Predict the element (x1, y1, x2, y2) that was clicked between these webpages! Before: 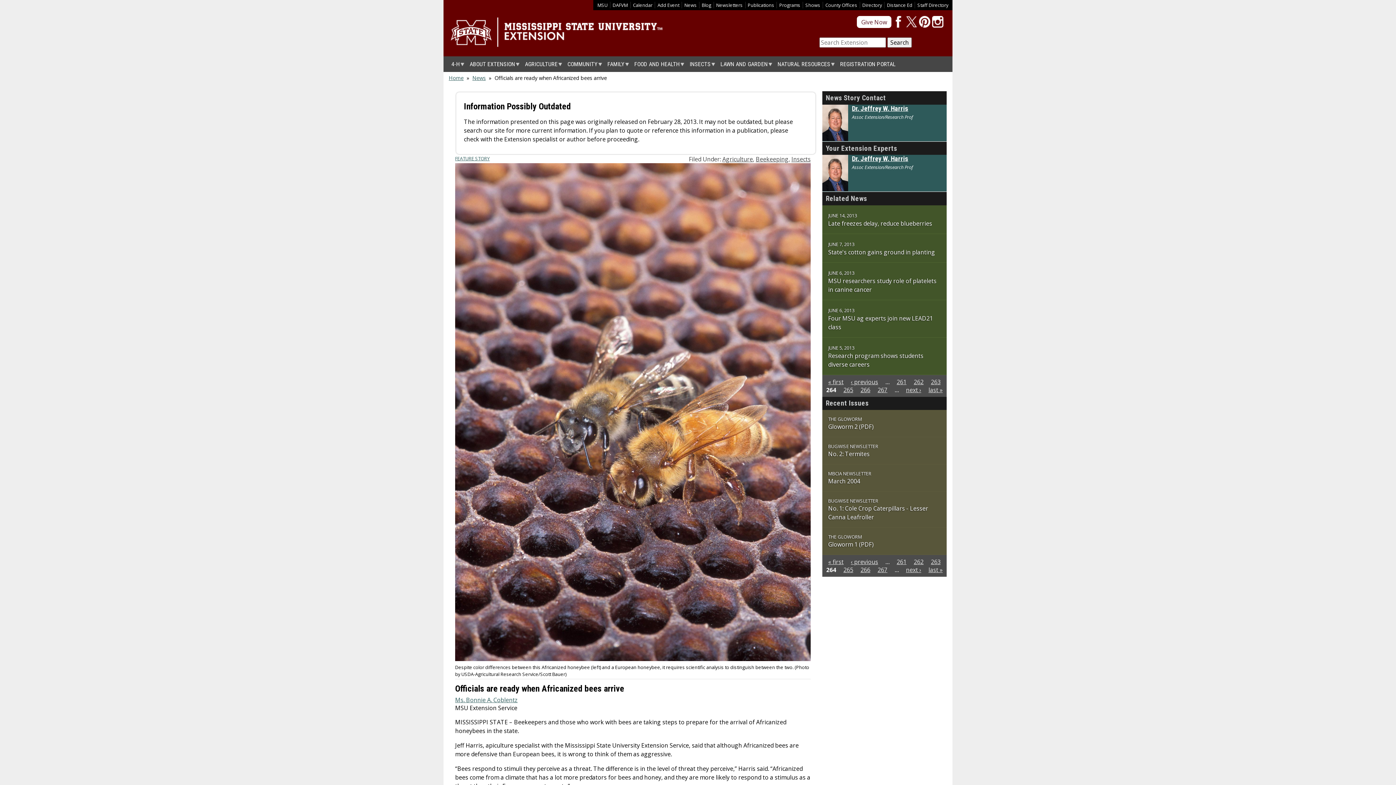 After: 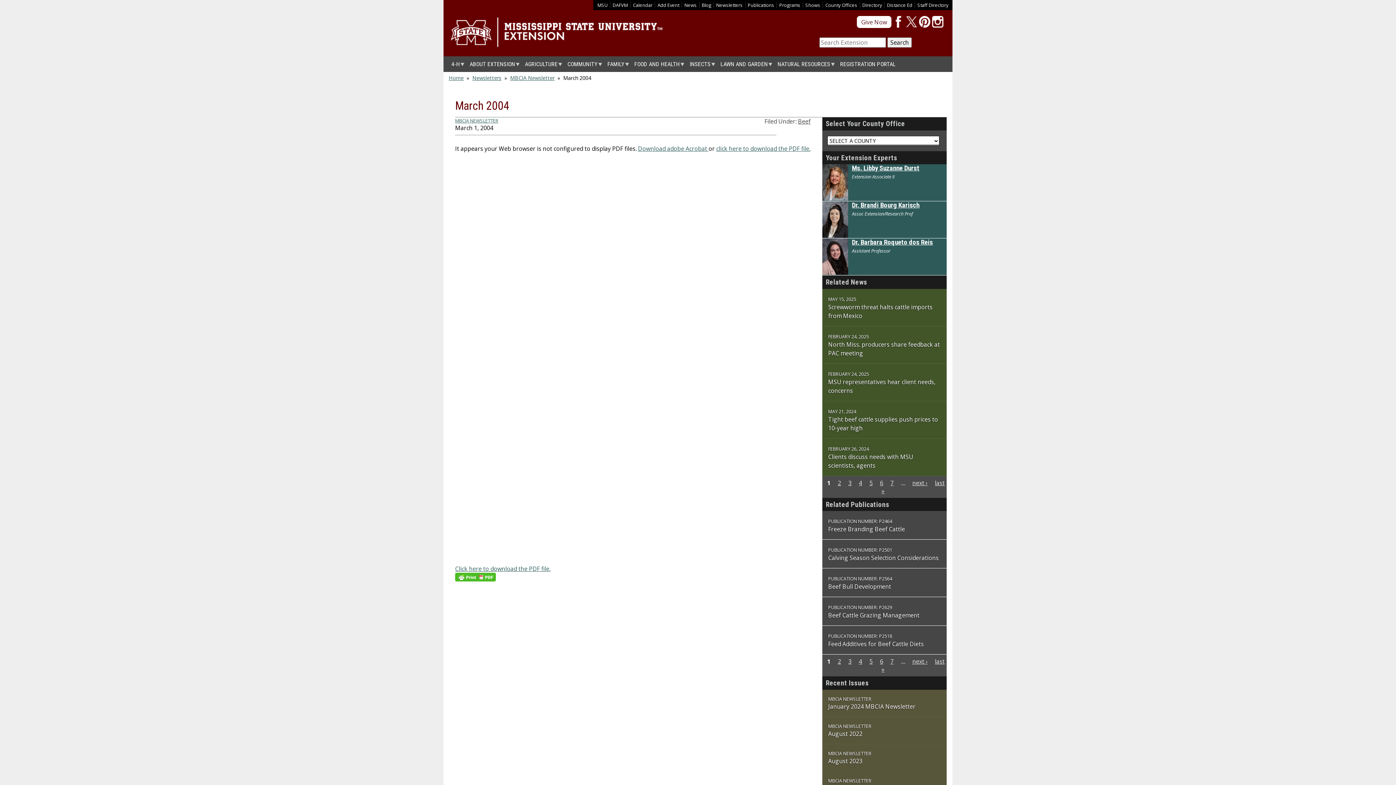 Action: label: March 2004 bbox: (828, 477, 860, 485)